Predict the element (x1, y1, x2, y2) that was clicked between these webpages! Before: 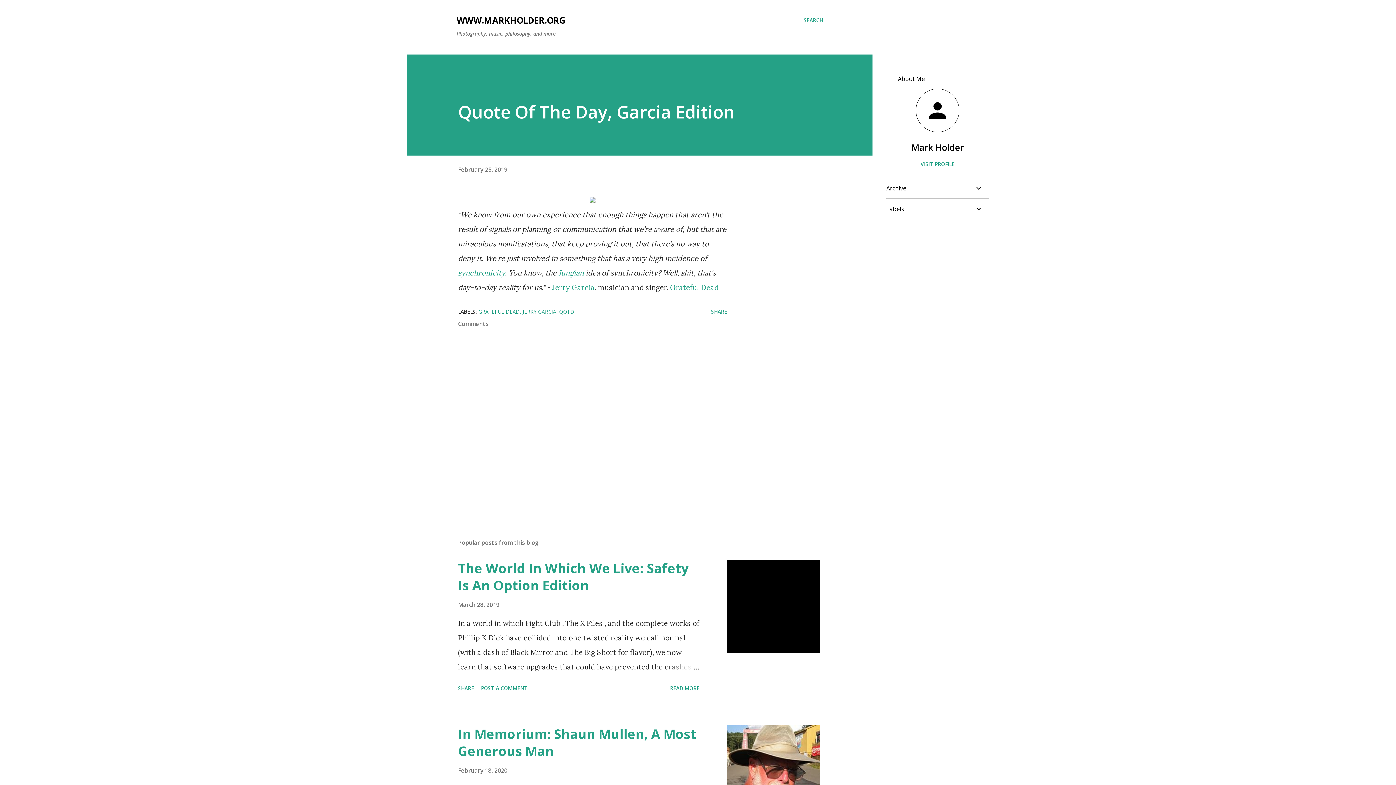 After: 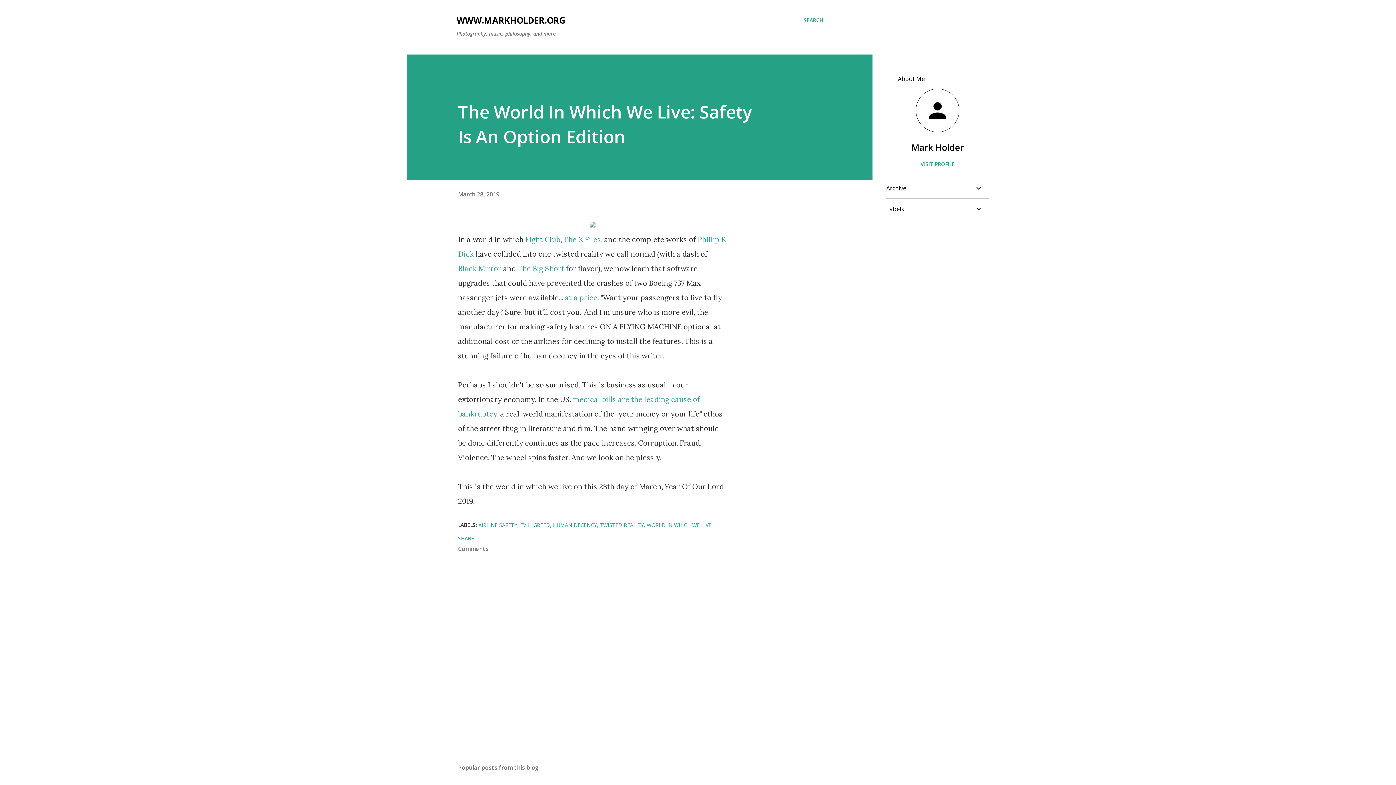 Action: label: March 28, 2019 bbox: (458, 601, 499, 609)